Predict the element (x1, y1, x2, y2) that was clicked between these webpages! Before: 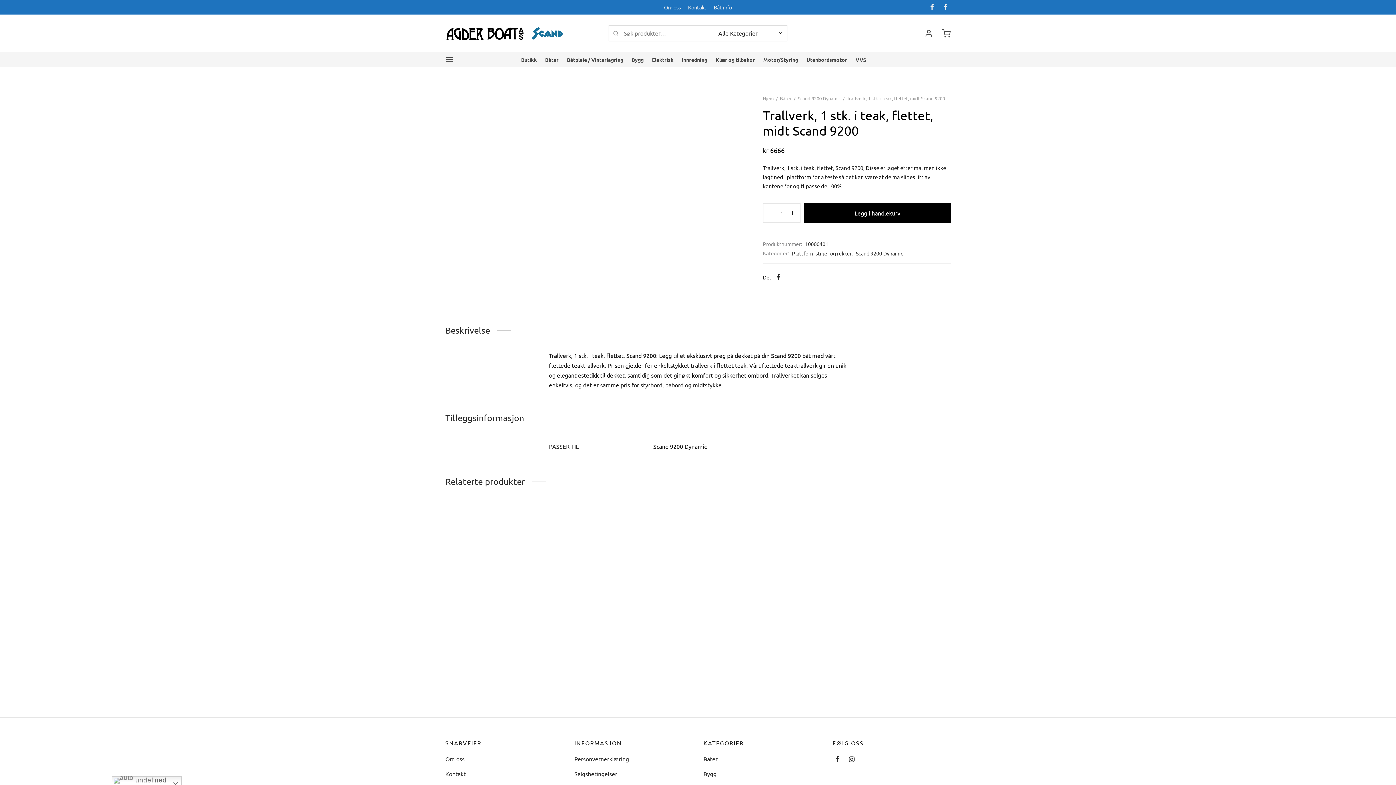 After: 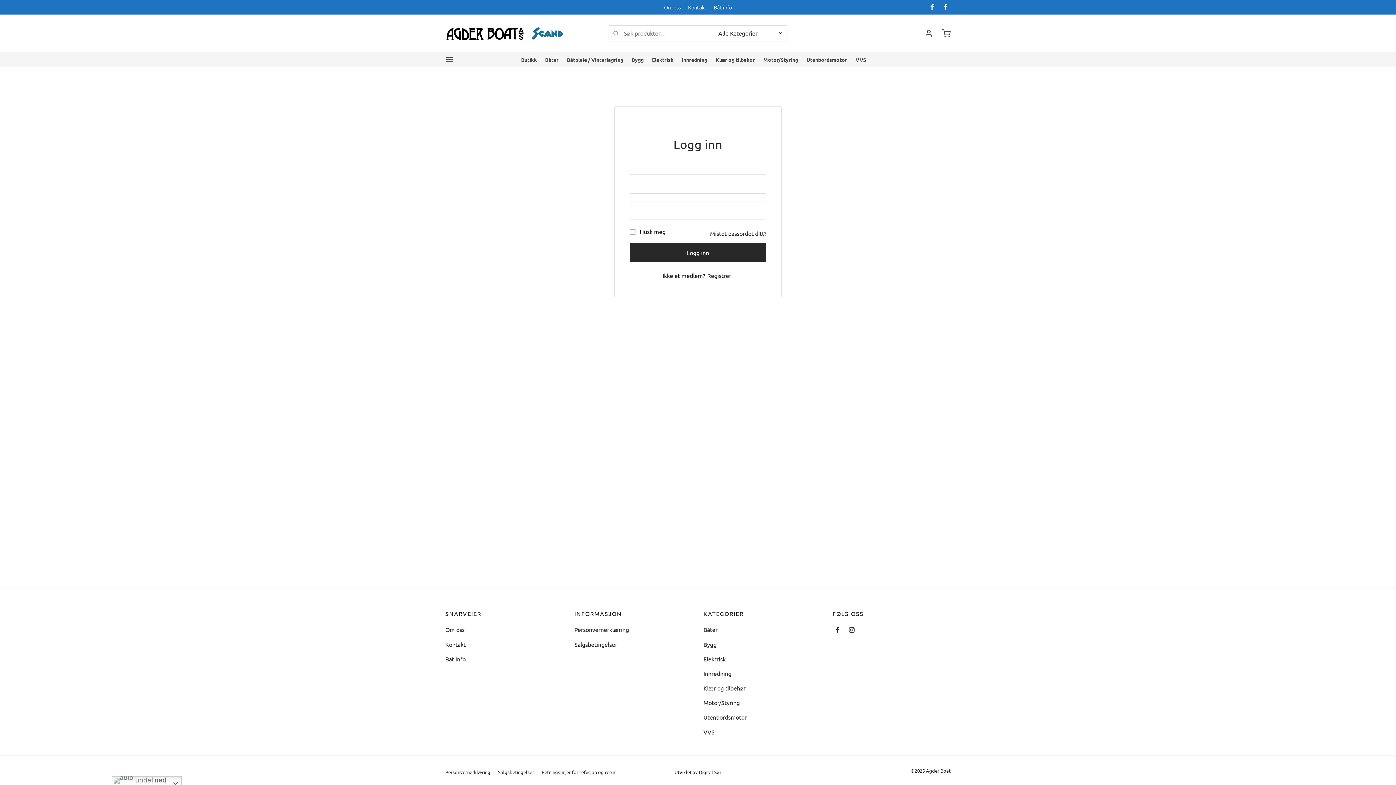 Action: label: Logg inn bbox: (924, 28, 933, 37)